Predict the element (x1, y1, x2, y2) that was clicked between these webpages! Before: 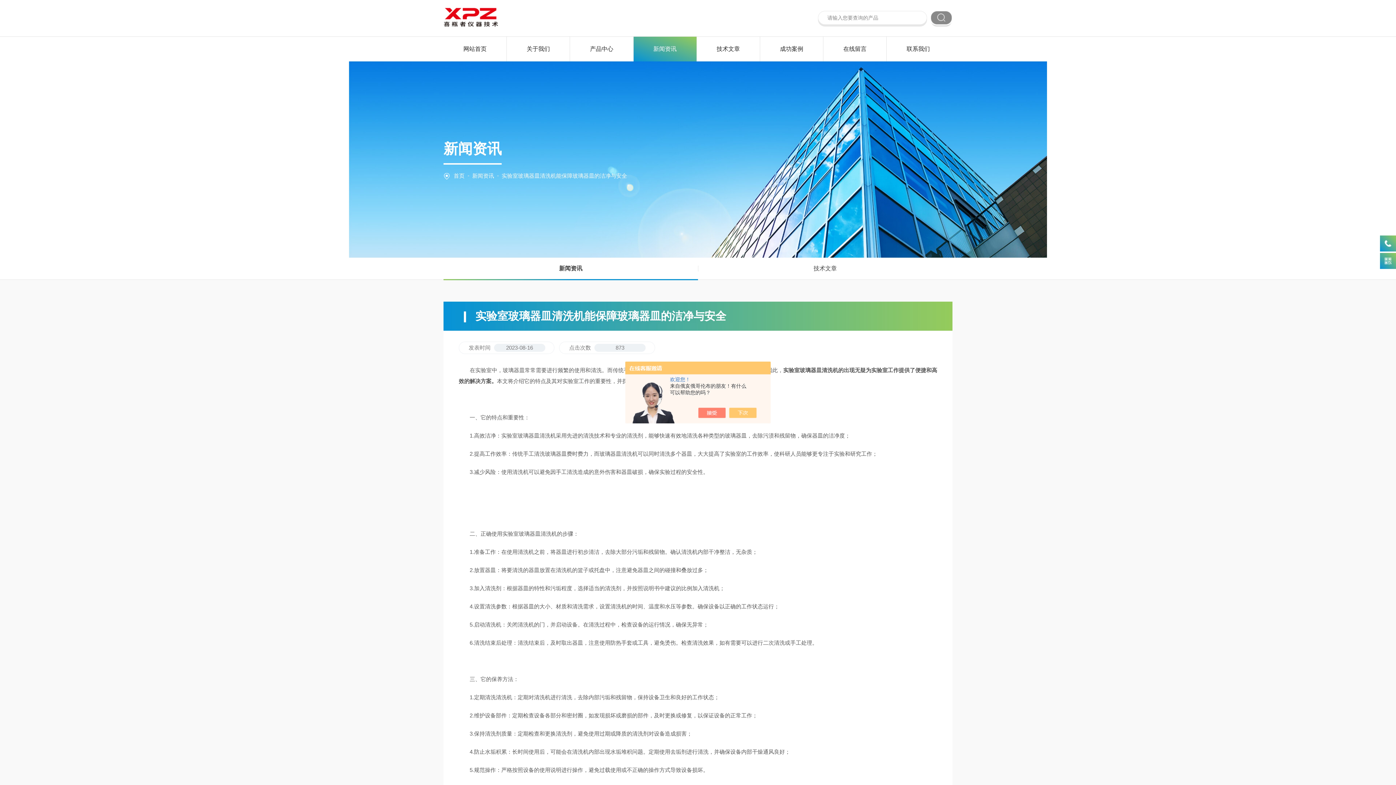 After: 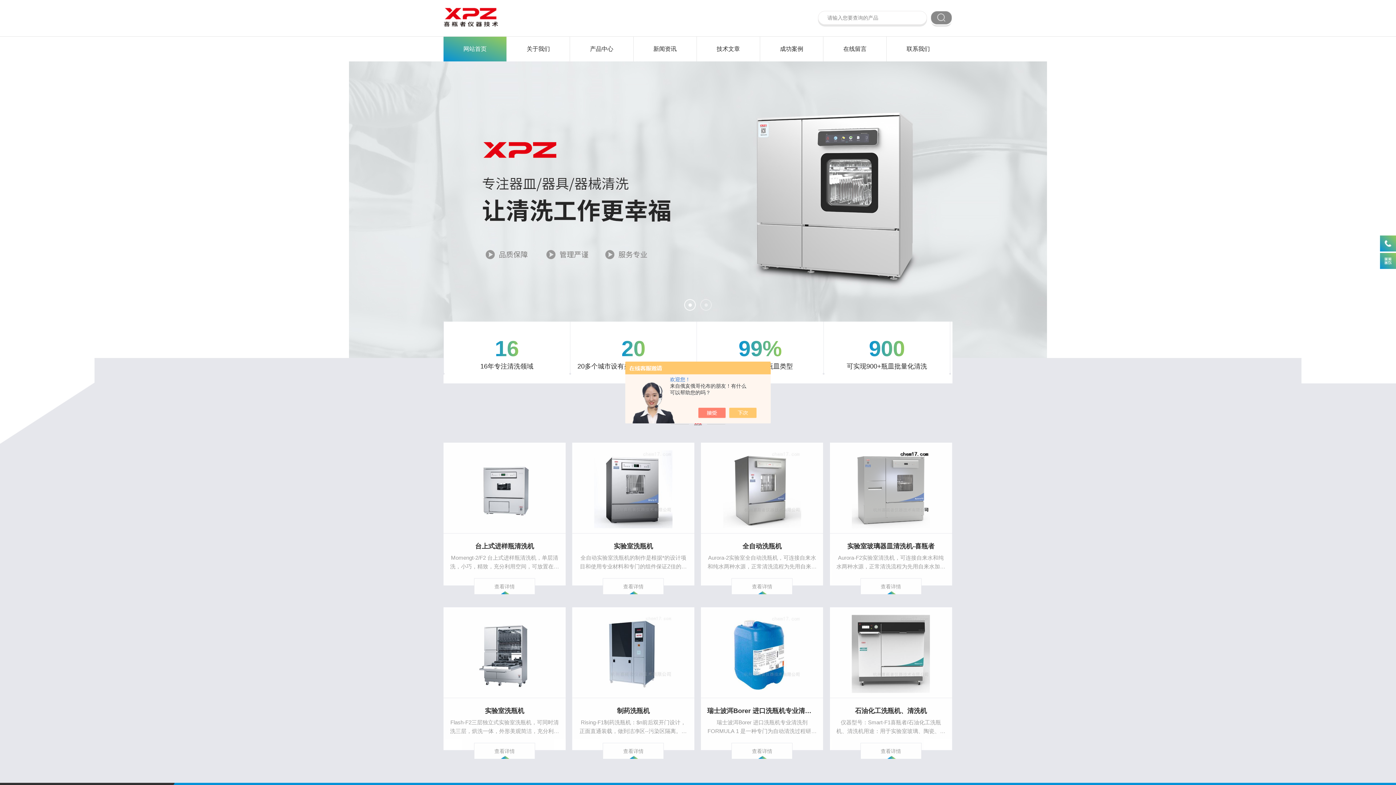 Action: bbox: (443, 6, 534, 28)